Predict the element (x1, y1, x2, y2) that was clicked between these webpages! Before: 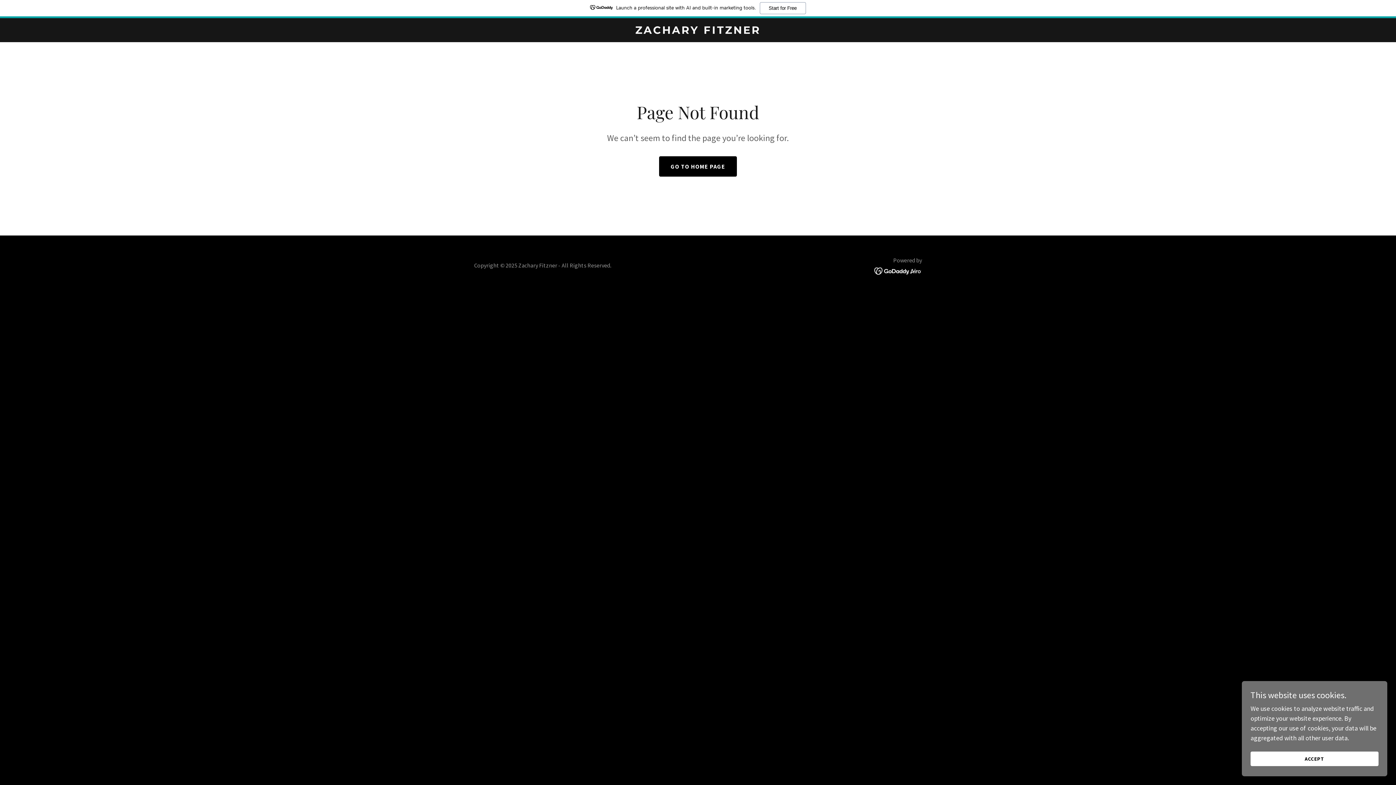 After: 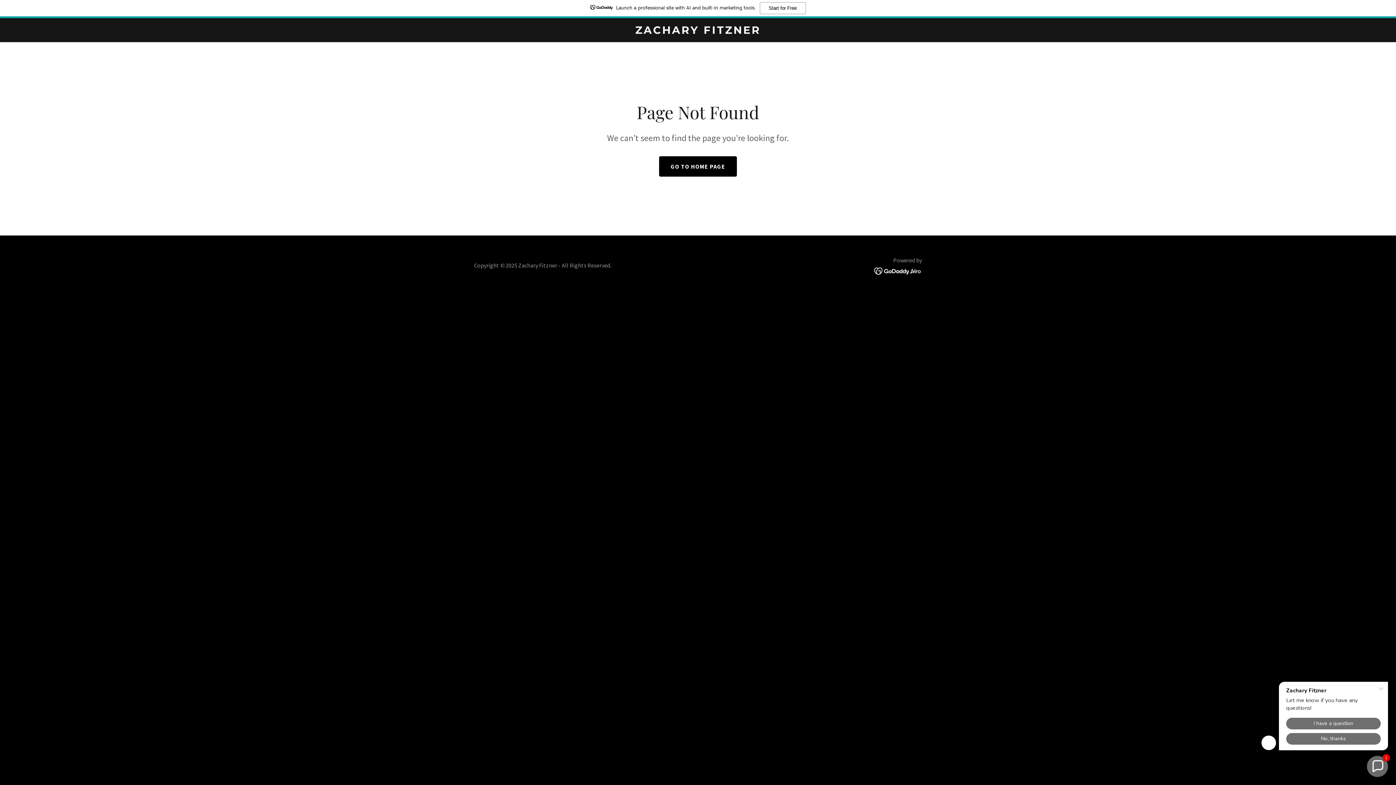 Action: label: ACCEPT bbox: (1250, 752, 1378, 766)